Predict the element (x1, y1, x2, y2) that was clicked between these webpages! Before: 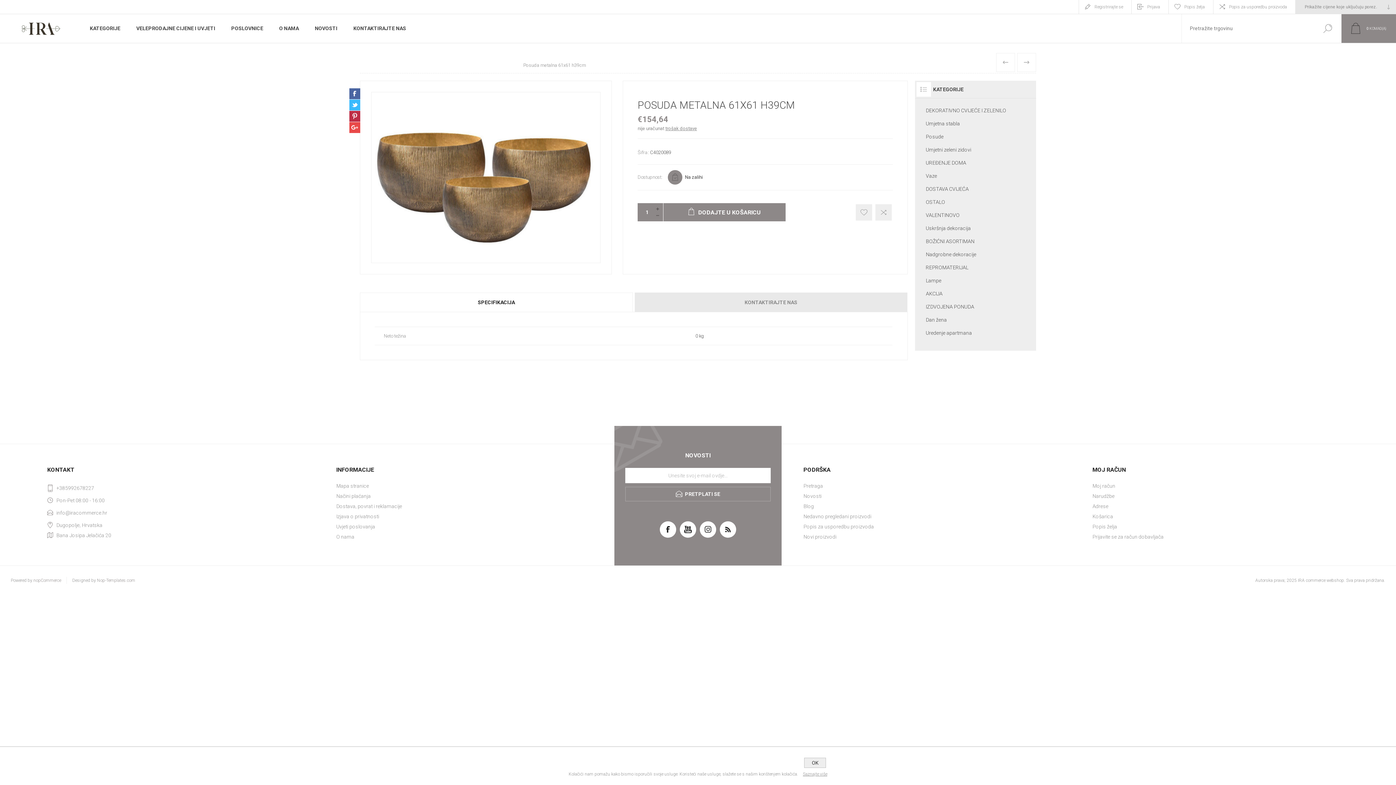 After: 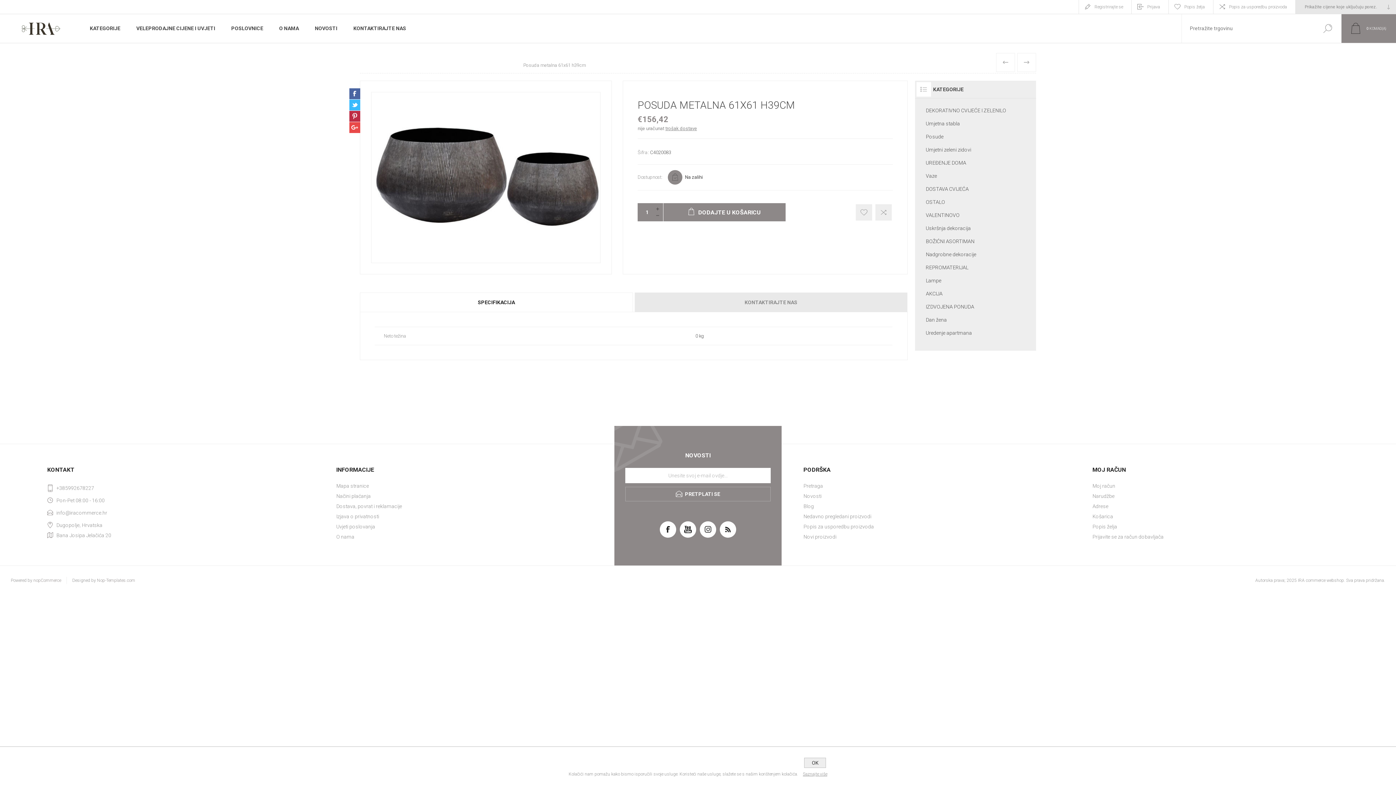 Action: label: PRETHODNI bbox: (996, 53, 1014, 71)